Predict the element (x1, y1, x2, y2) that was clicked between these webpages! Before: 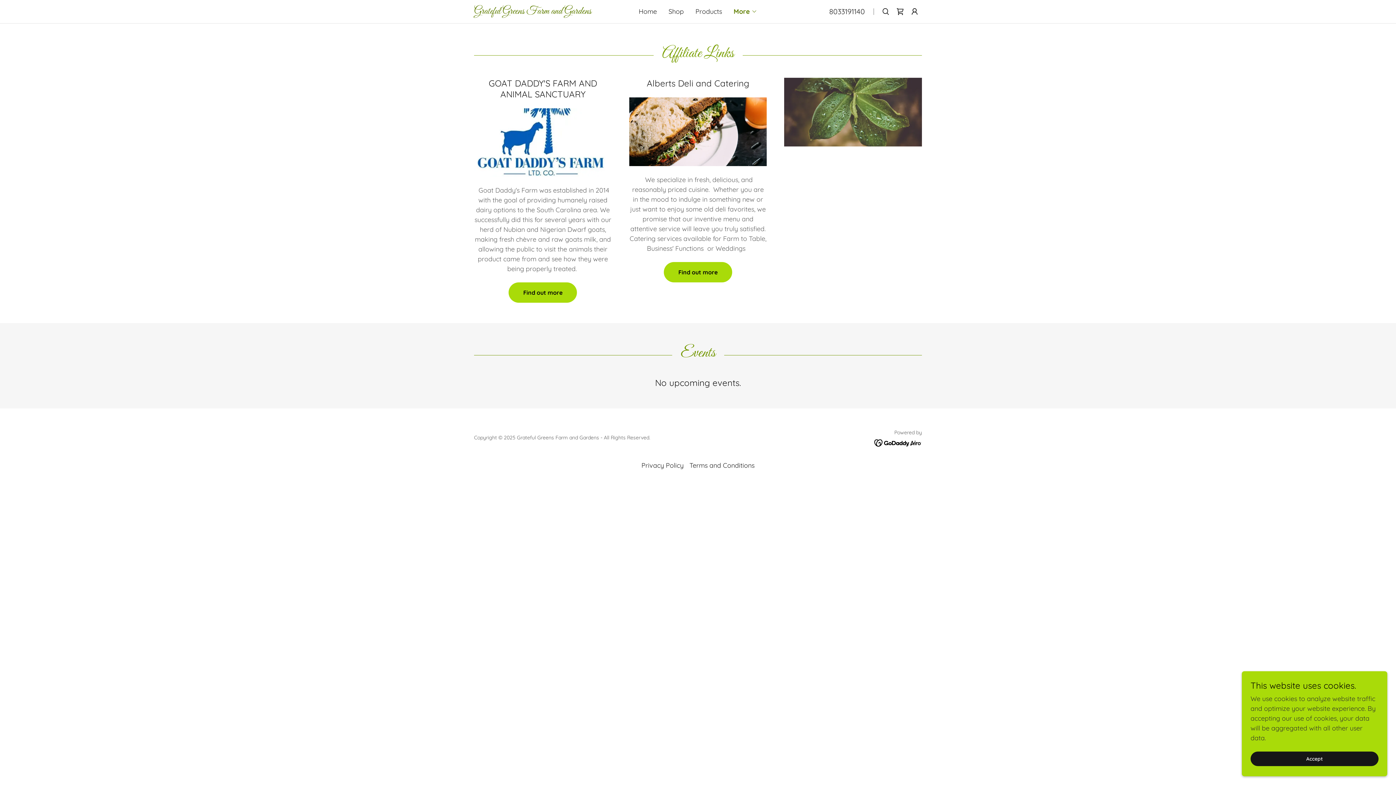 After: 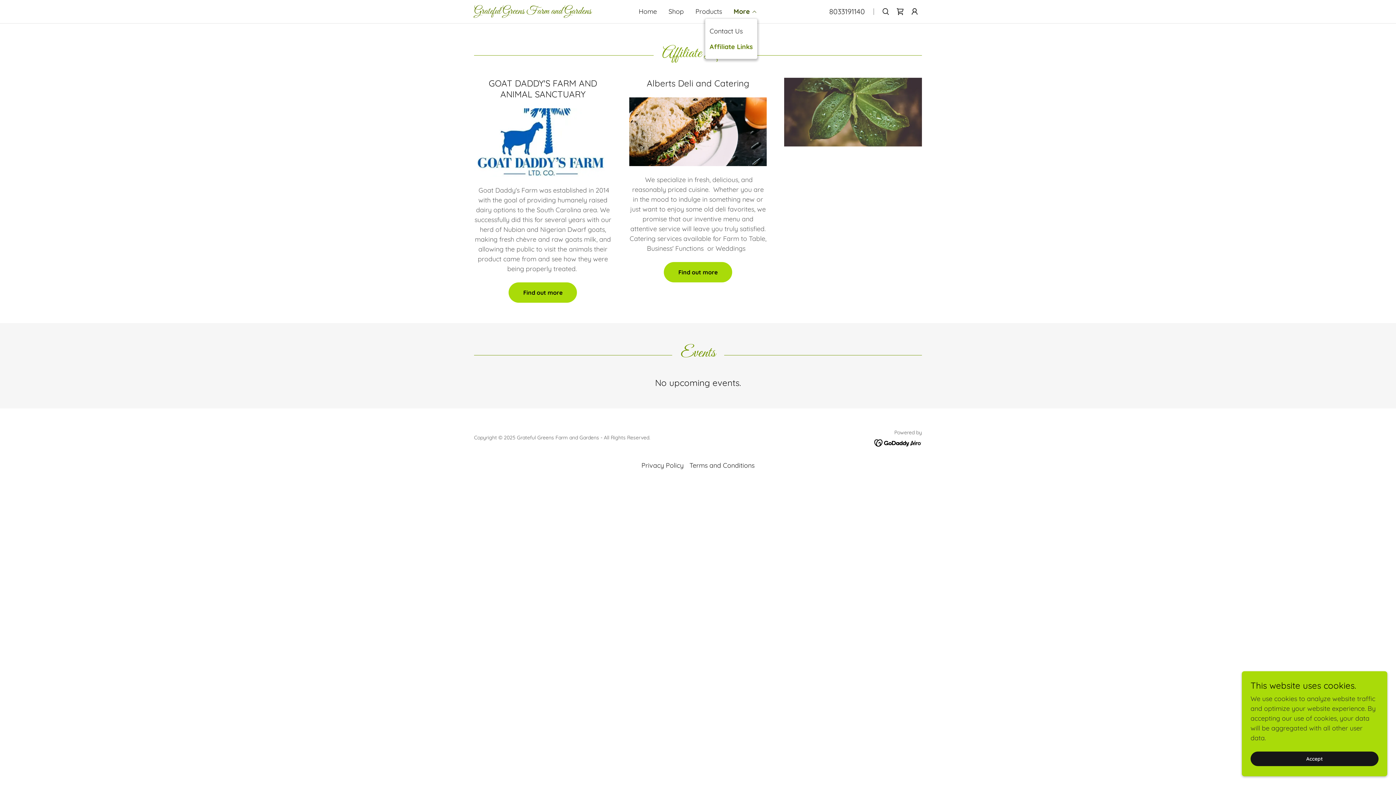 Action: bbox: (733, 7, 757, 16) label: More